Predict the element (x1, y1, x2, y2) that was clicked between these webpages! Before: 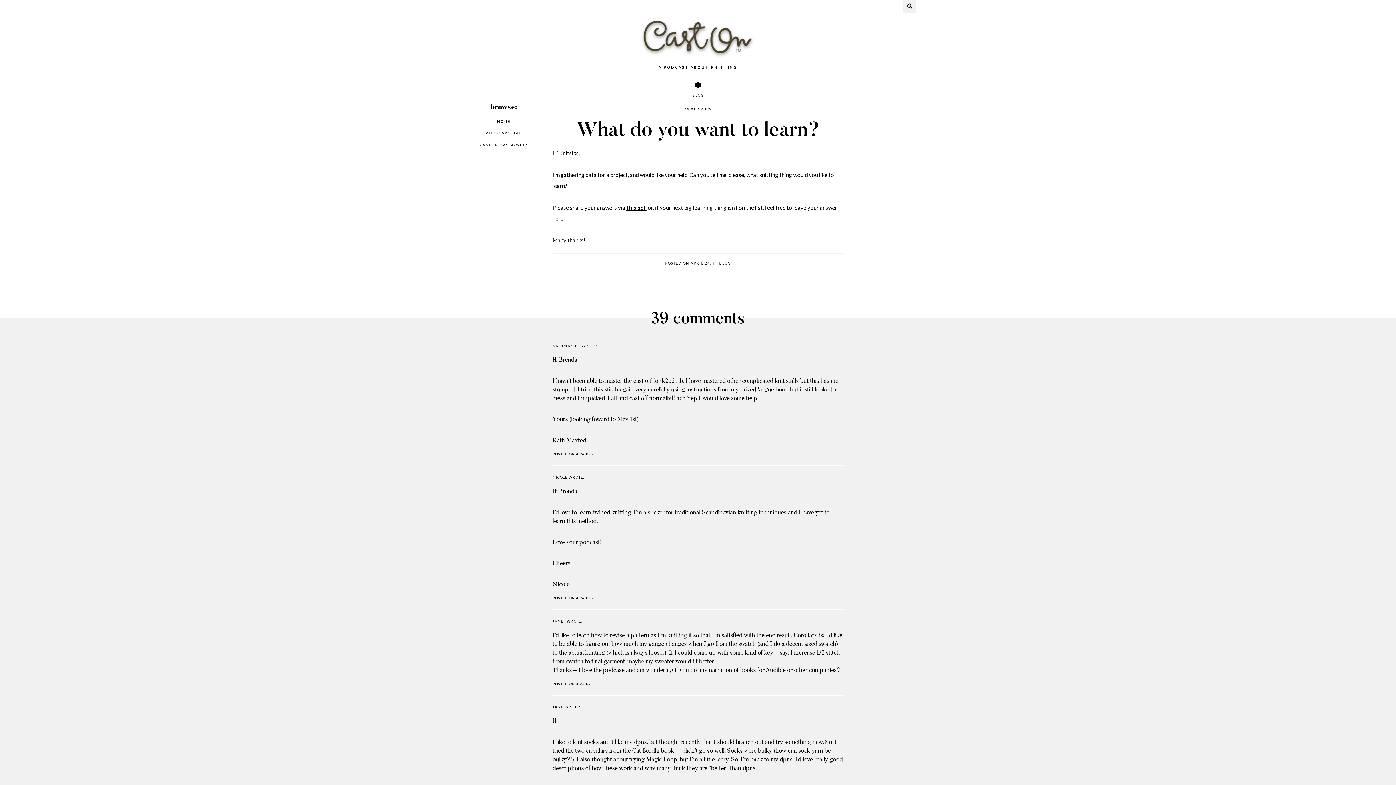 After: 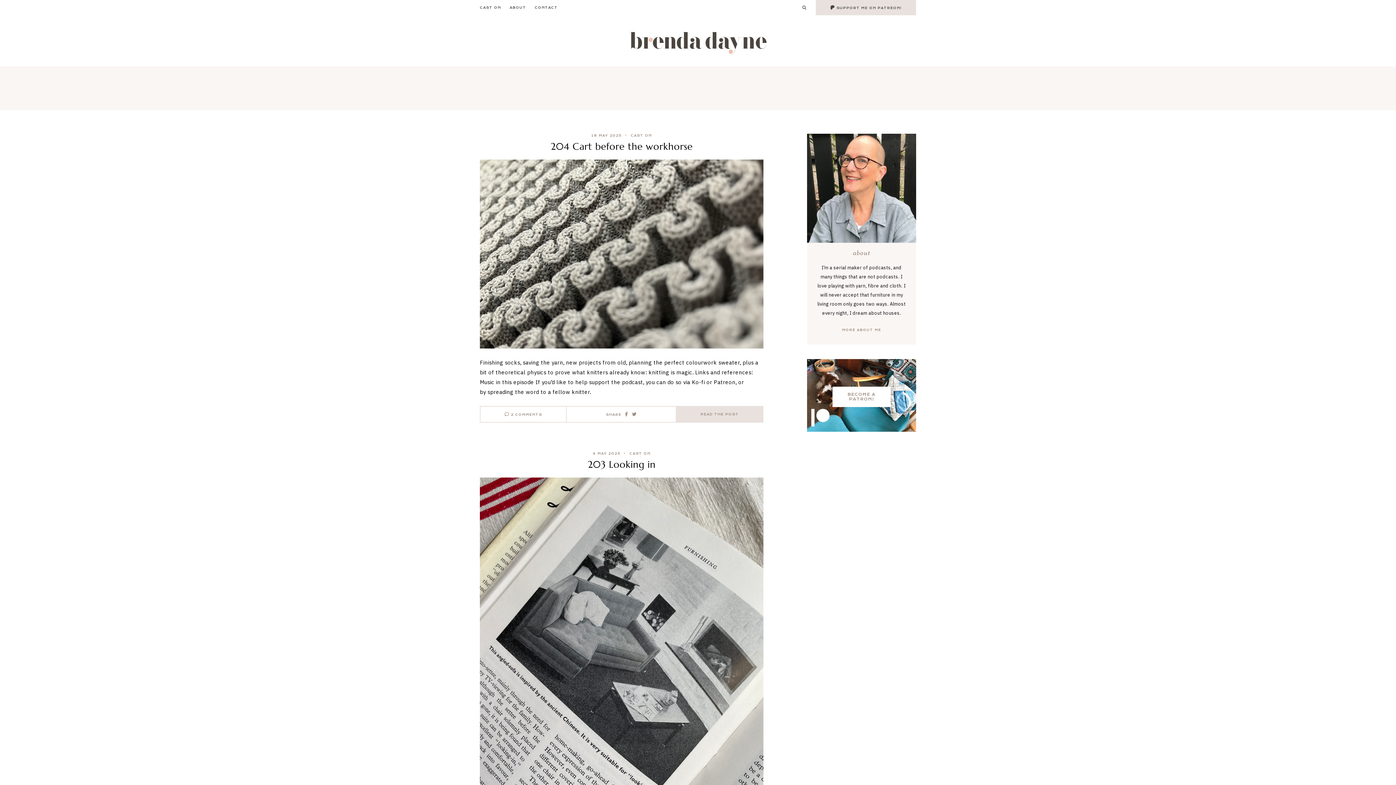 Action: bbox: (480, 142, 527, 146) label: CAST ON HAS MOVED!